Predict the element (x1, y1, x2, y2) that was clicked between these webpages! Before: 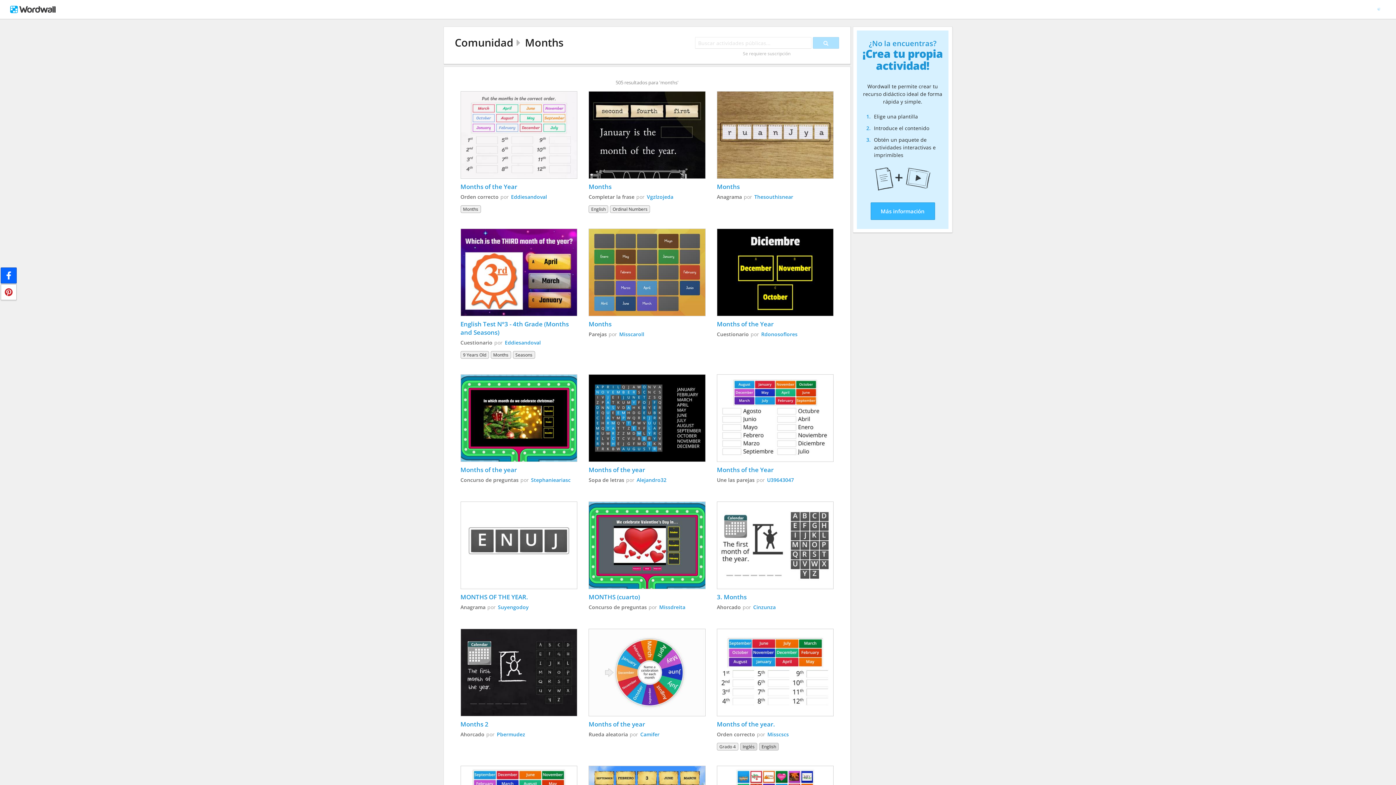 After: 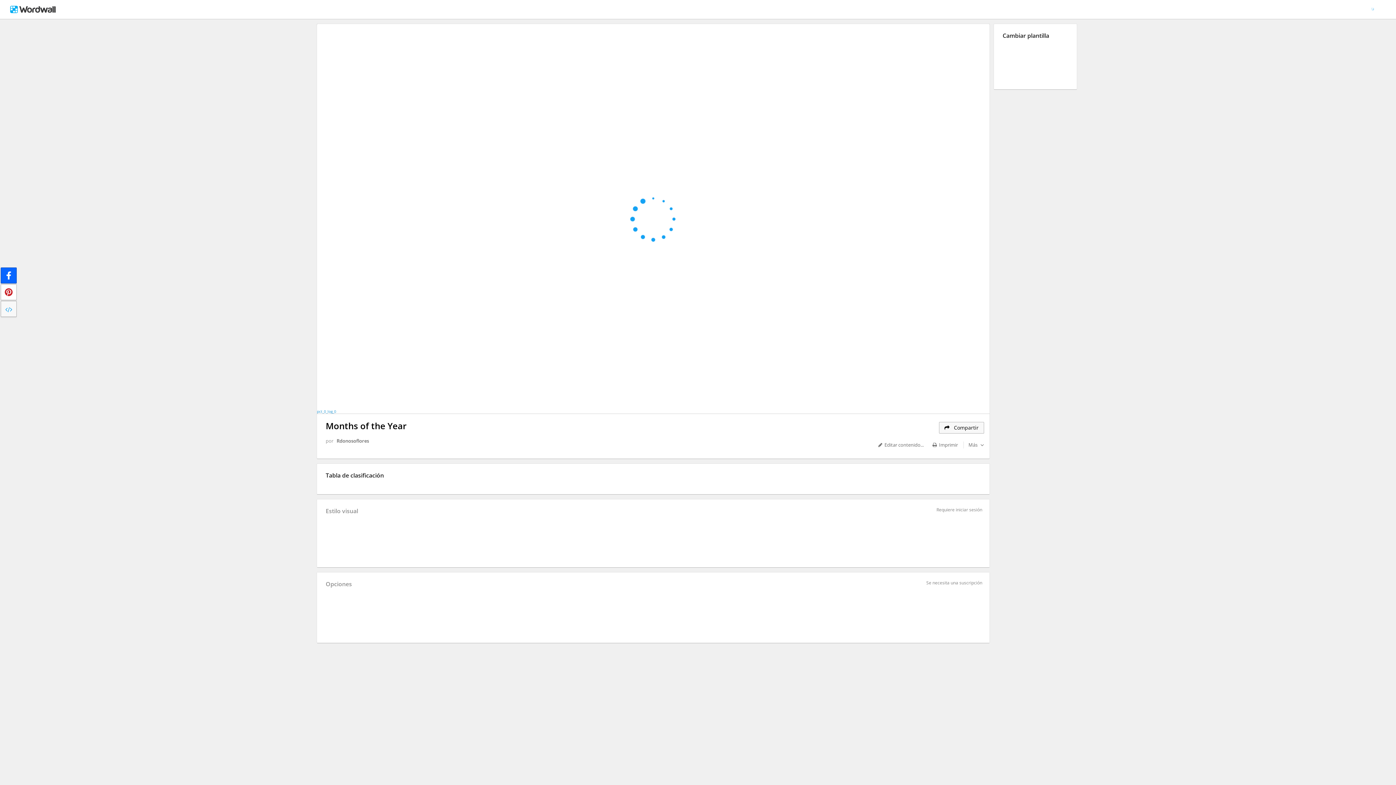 Action: bbox: (717, 319, 833, 328) label: Months of the Year